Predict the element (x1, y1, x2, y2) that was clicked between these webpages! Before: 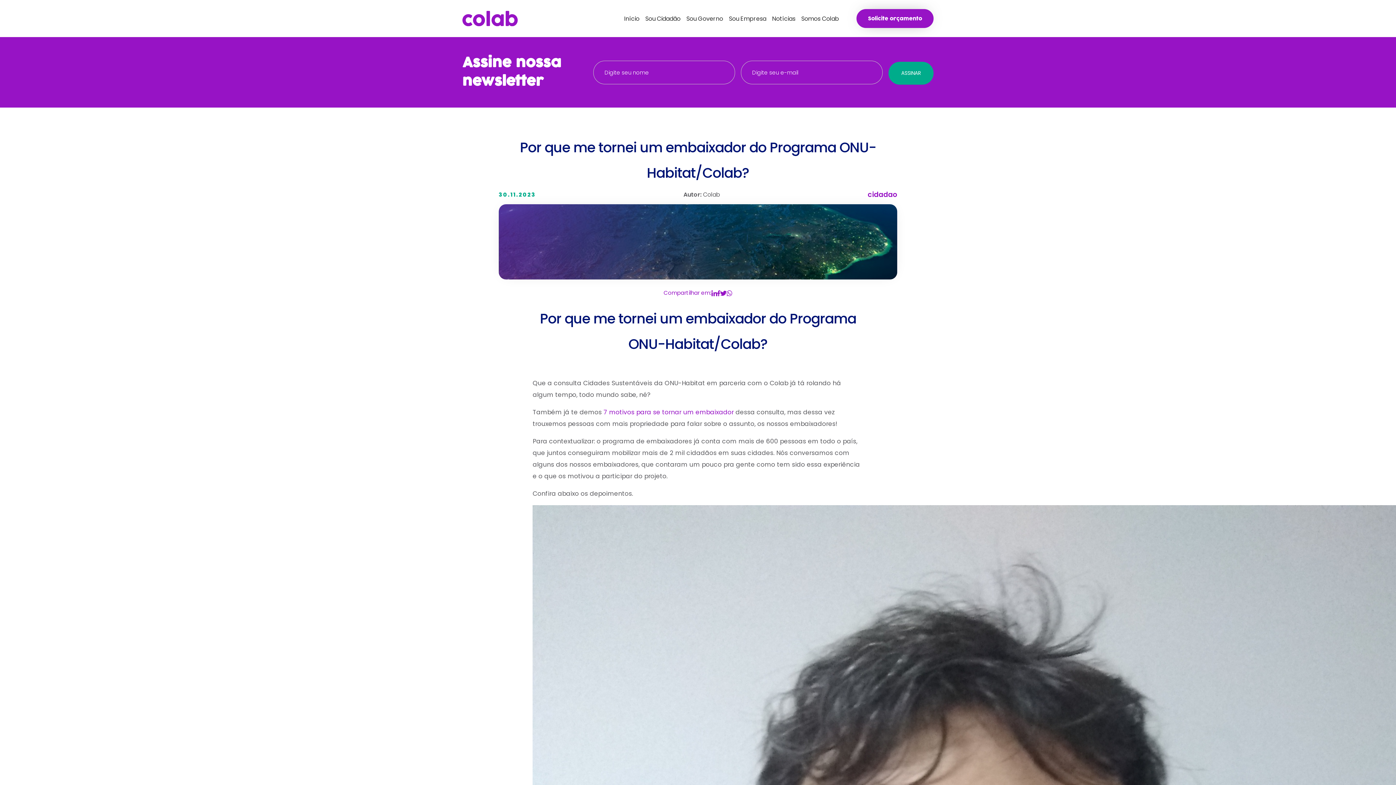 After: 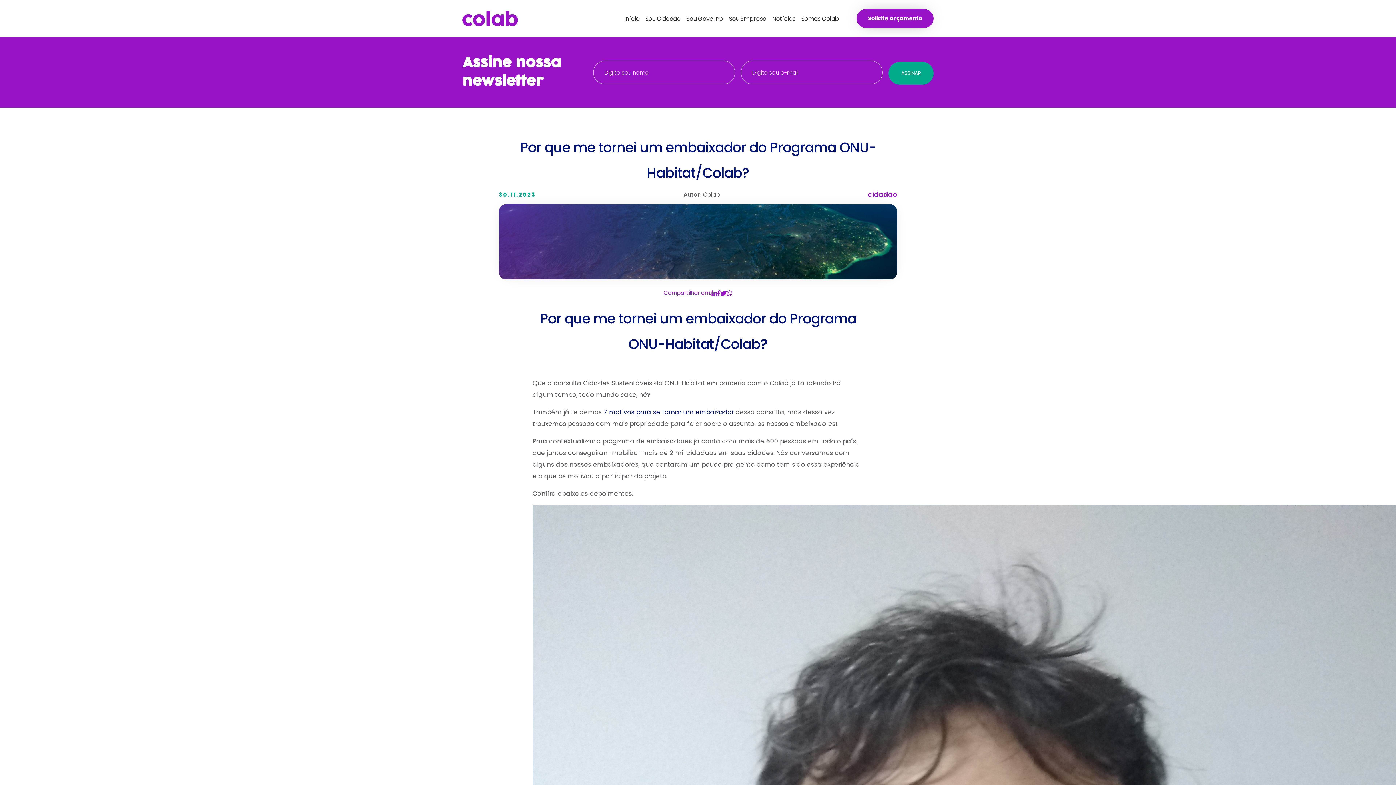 Action: bbox: (603, 408, 733, 416) label: 7 motivos para se tornar um embaixador